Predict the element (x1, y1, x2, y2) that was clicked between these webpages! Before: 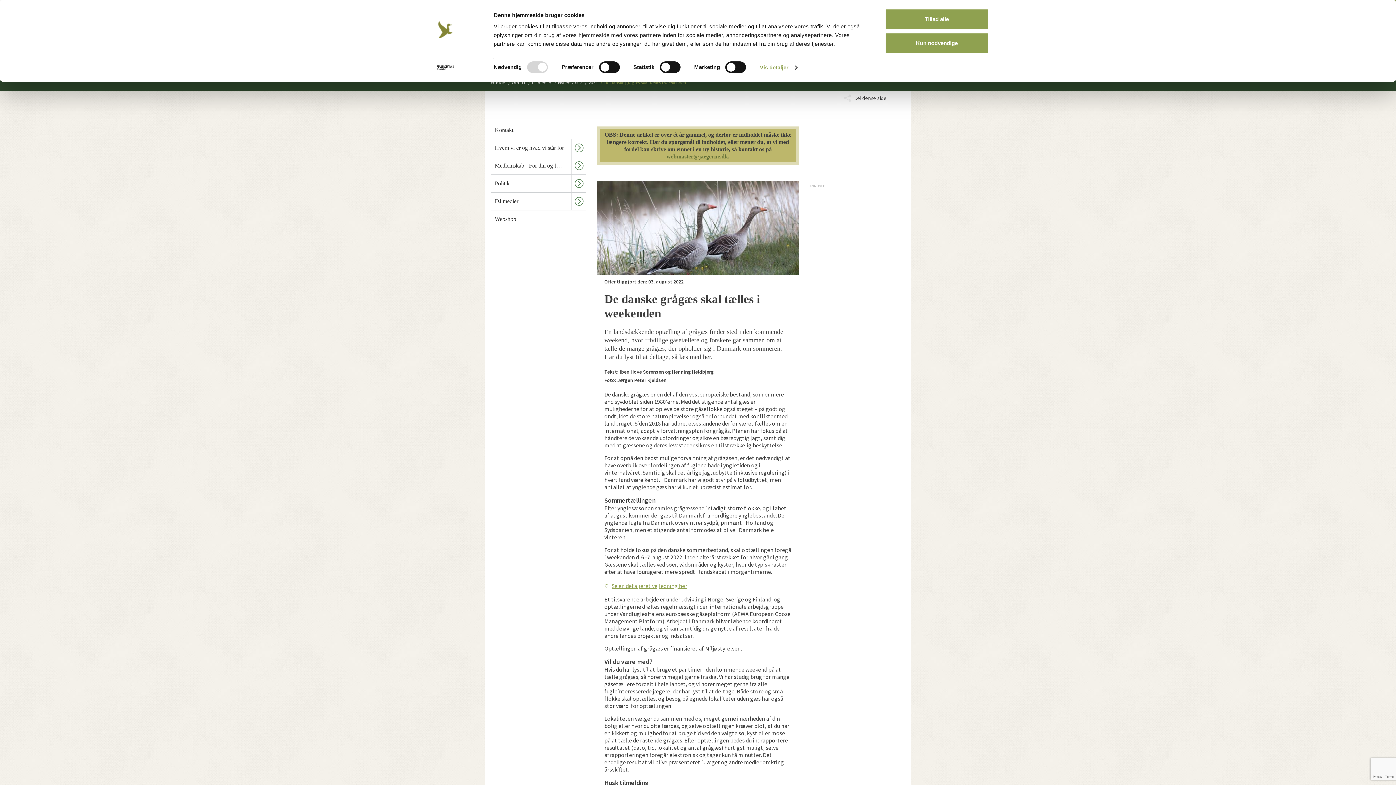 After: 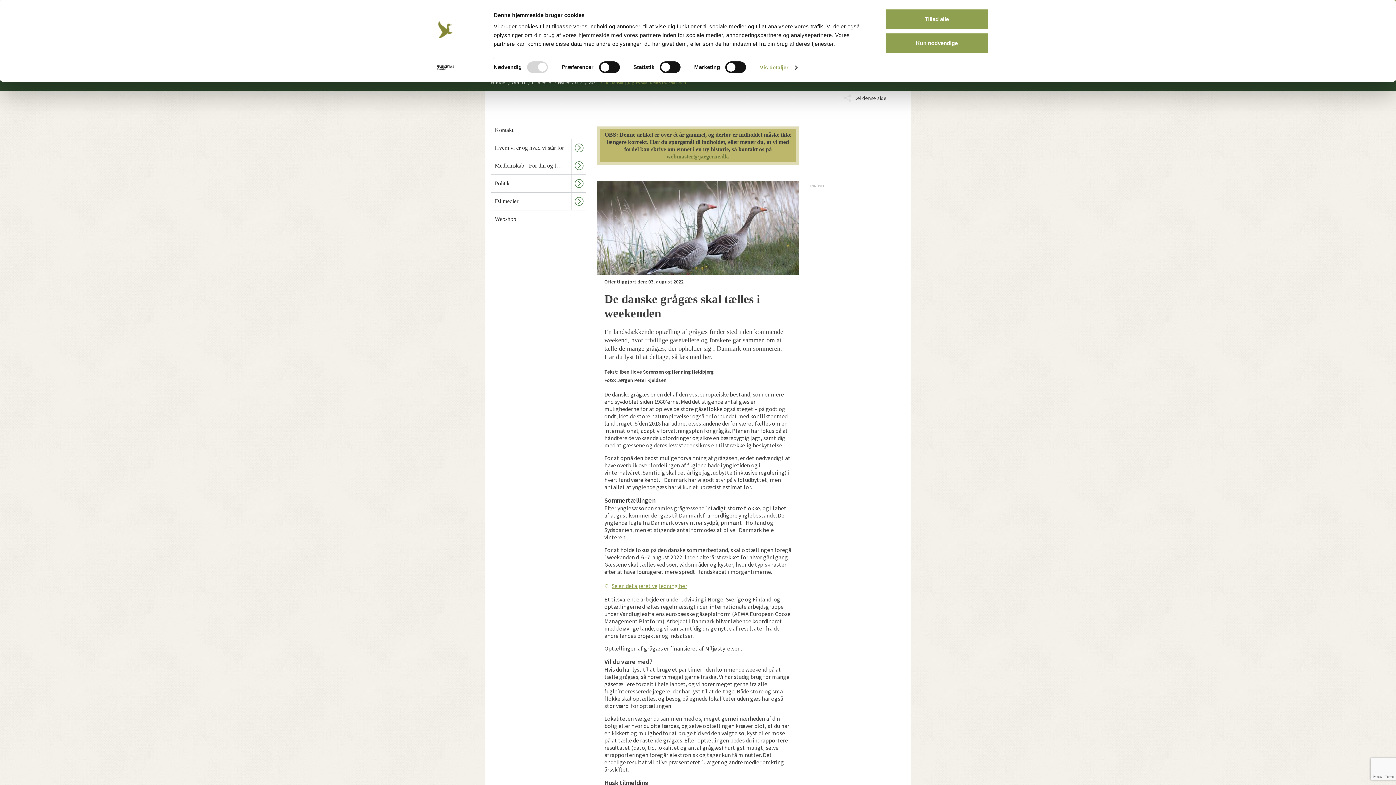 Action: bbox: (413, 62, 477, 73) label: Cookiebot - opens in a new window